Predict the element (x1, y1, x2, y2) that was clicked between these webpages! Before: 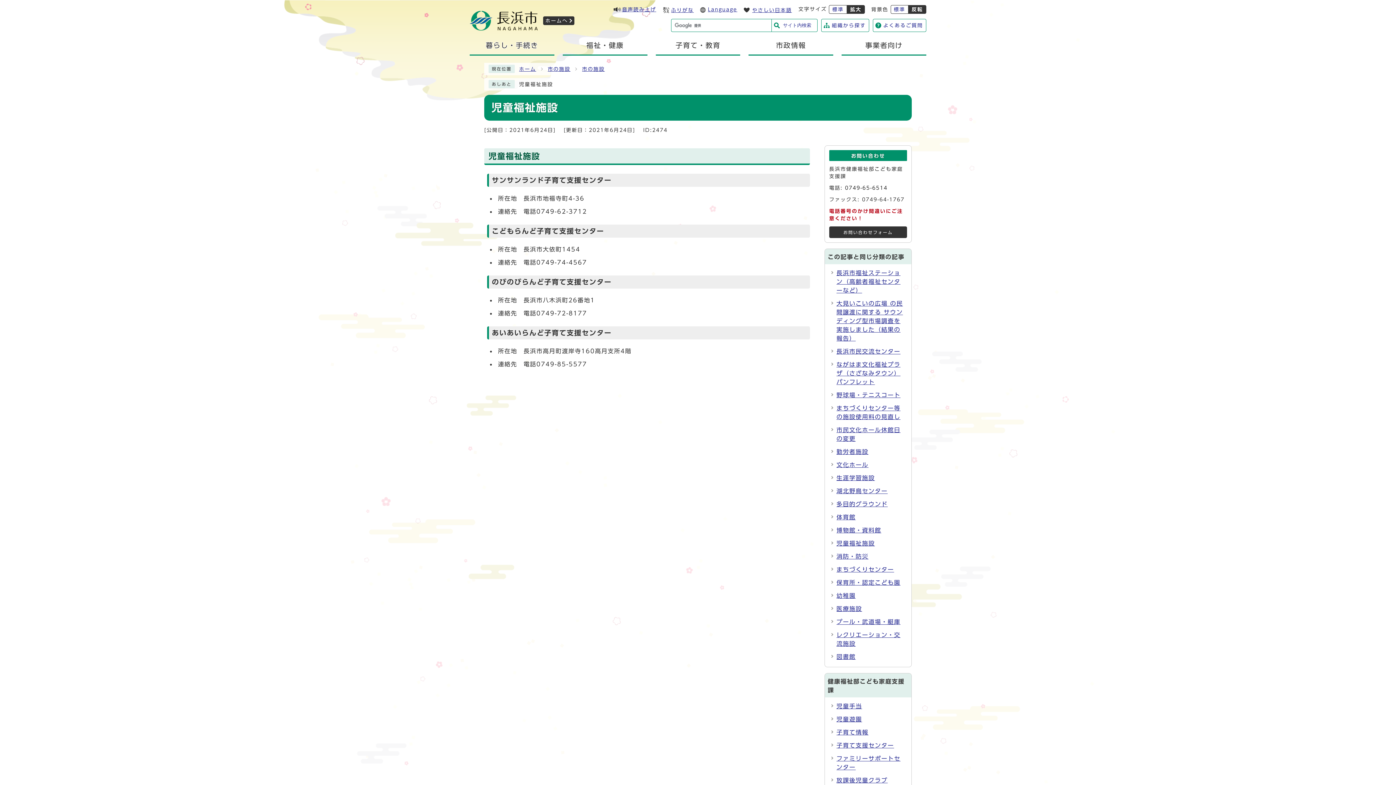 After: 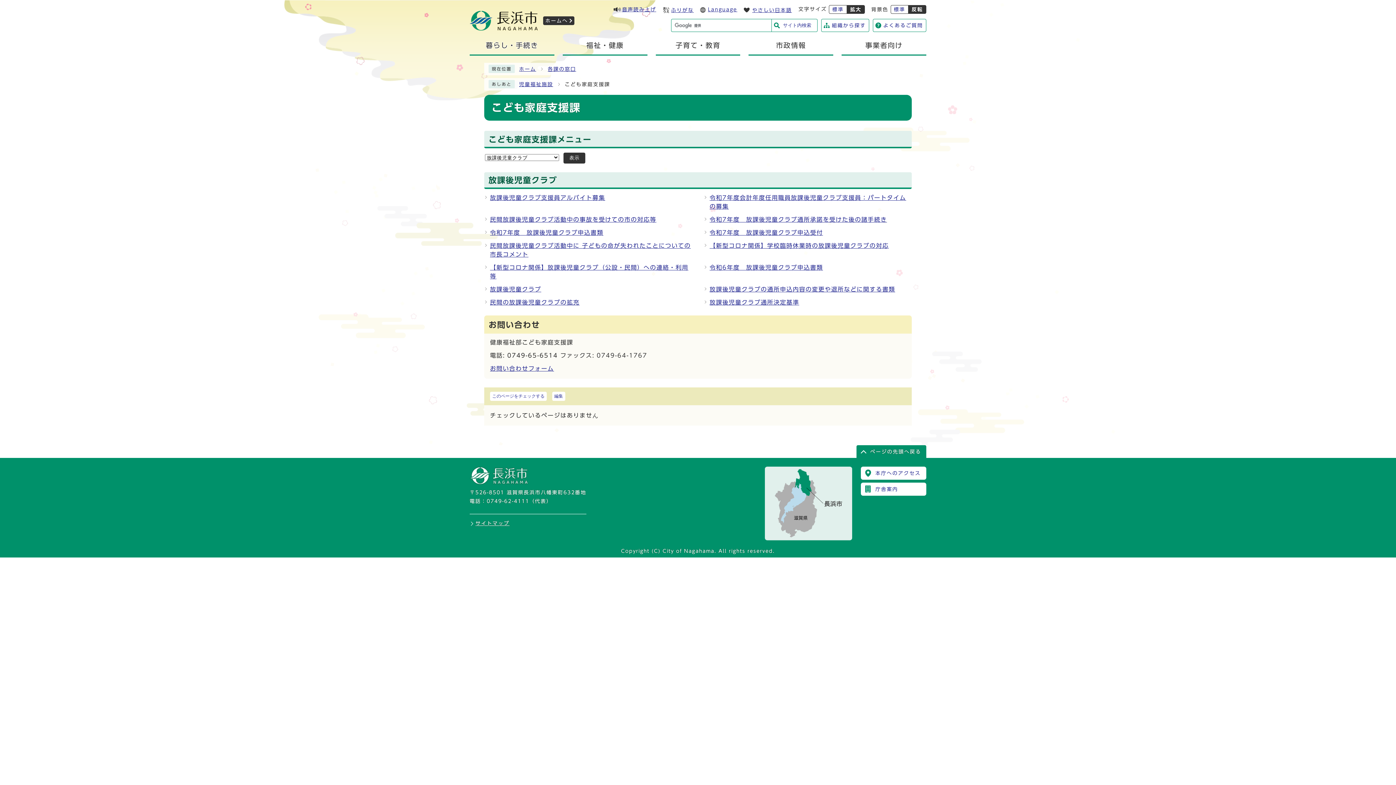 Action: label: 放課後児童クラブ bbox: (836, 777, 887, 783)